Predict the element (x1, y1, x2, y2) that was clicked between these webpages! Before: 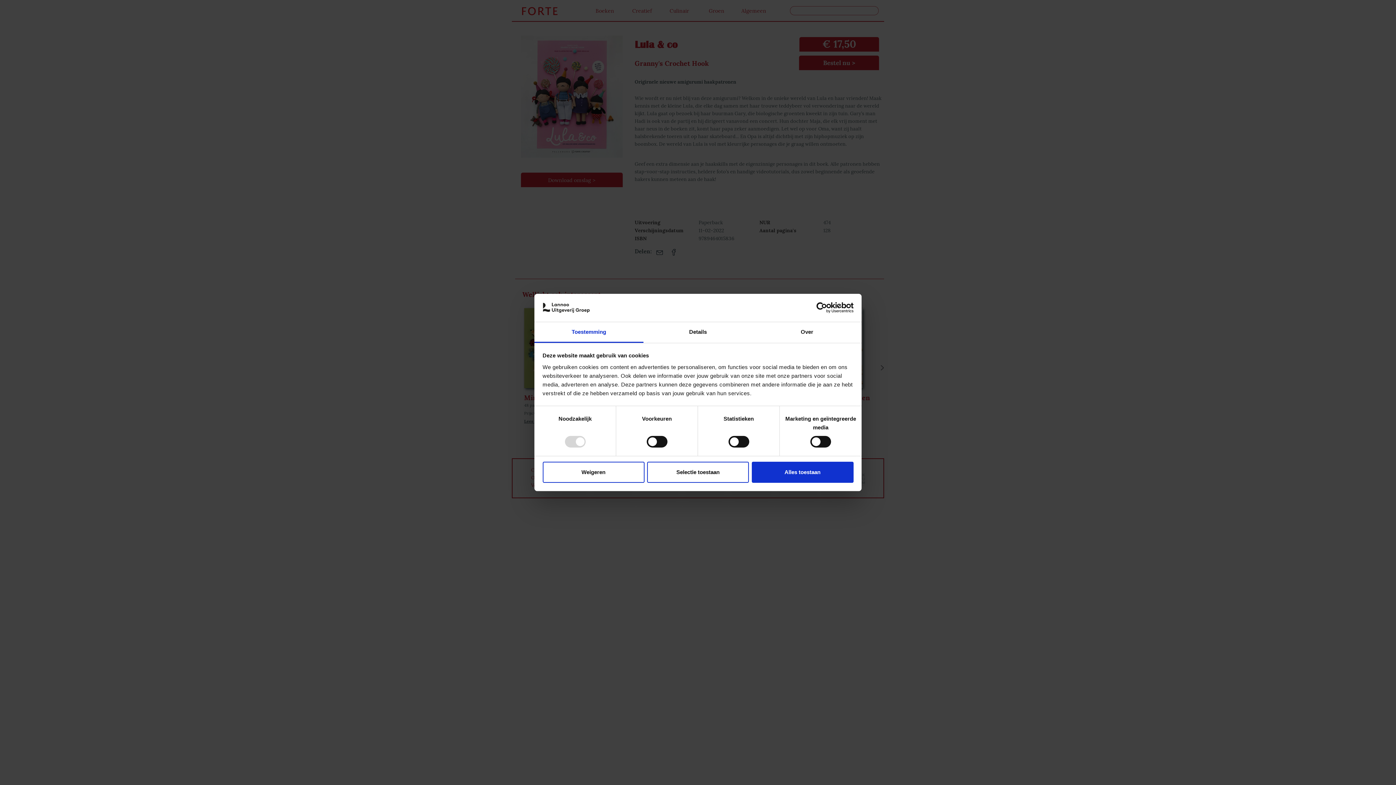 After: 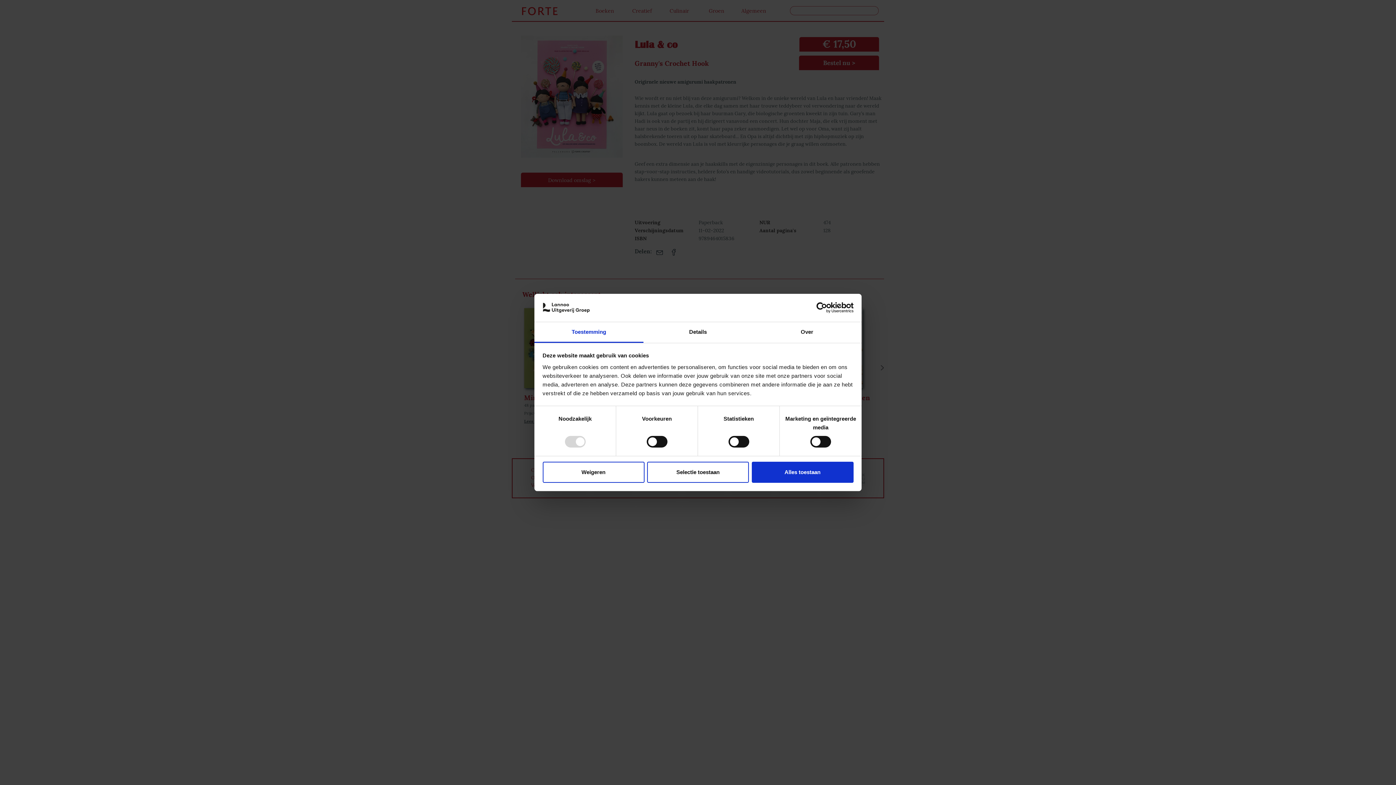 Action: label: Cookiebot - opens in a new window bbox: (790, 302, 853, 313)